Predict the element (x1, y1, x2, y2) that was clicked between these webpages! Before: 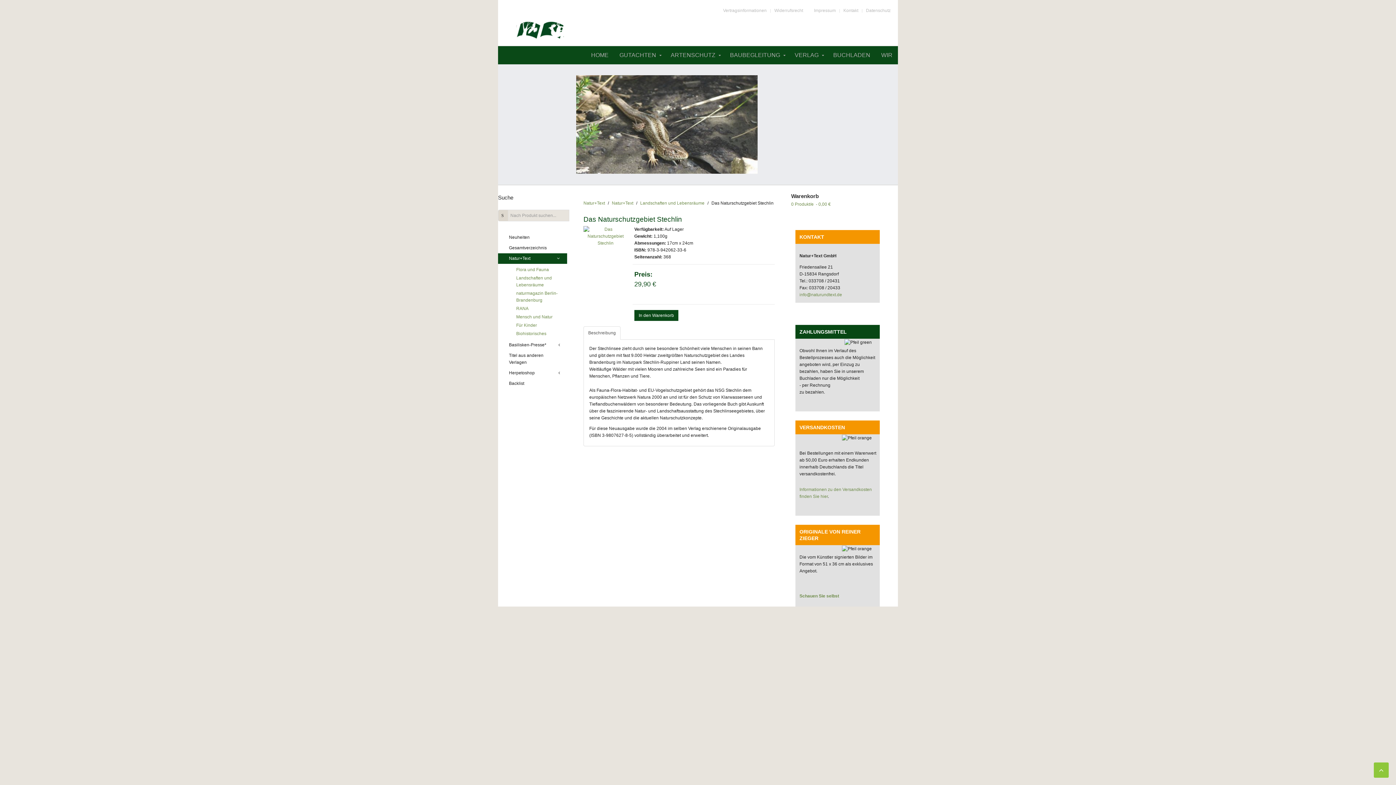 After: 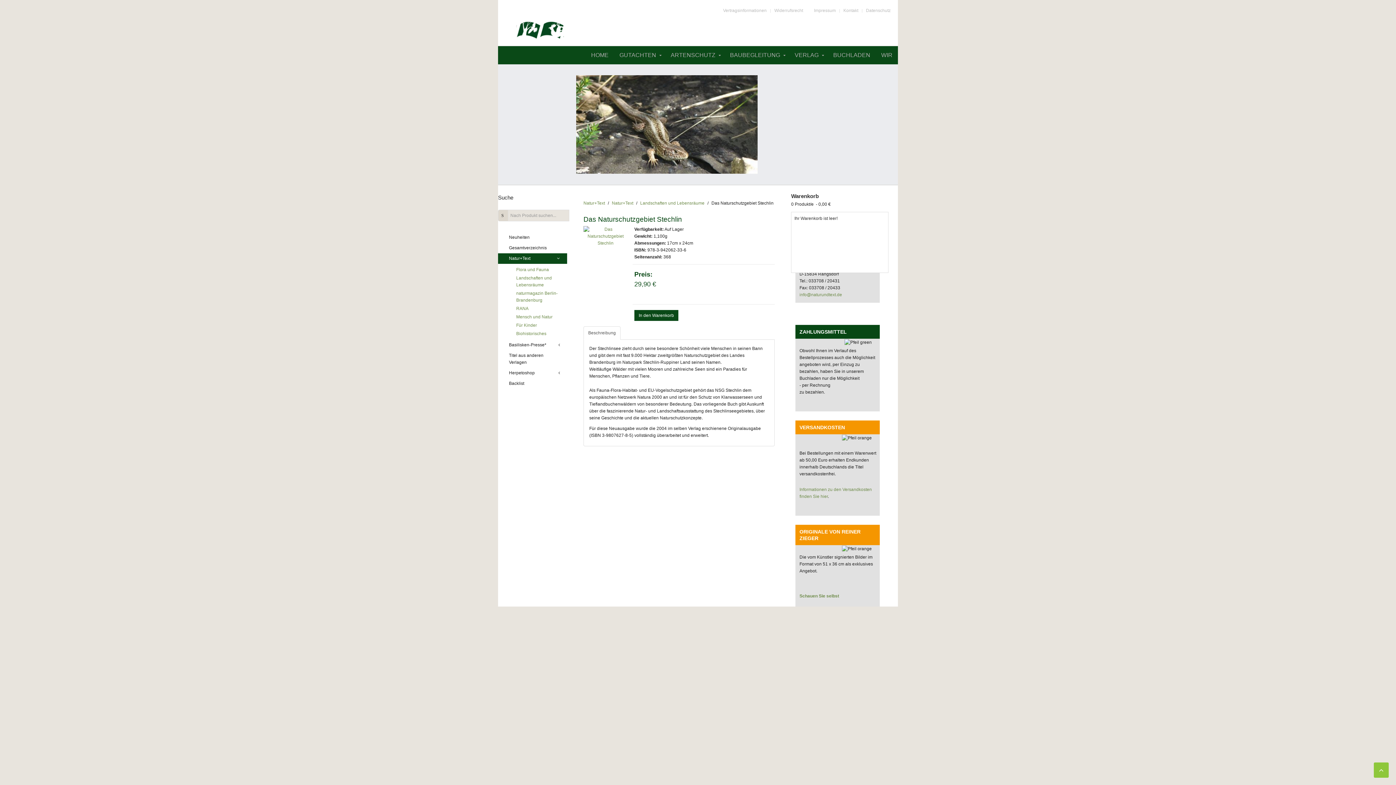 Action: label: 0 Produkt/e  - 0,00 € bbox: (791, 201, 836, 206)